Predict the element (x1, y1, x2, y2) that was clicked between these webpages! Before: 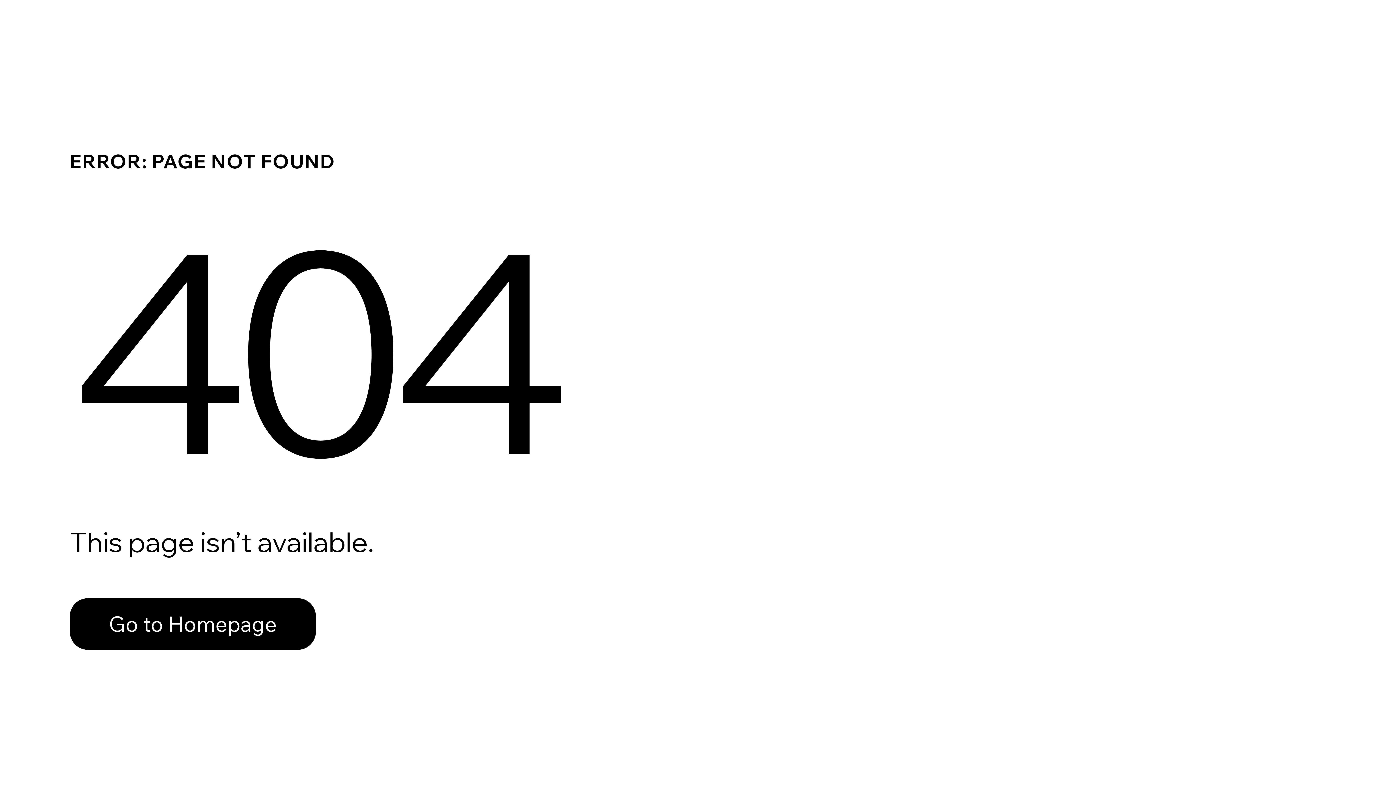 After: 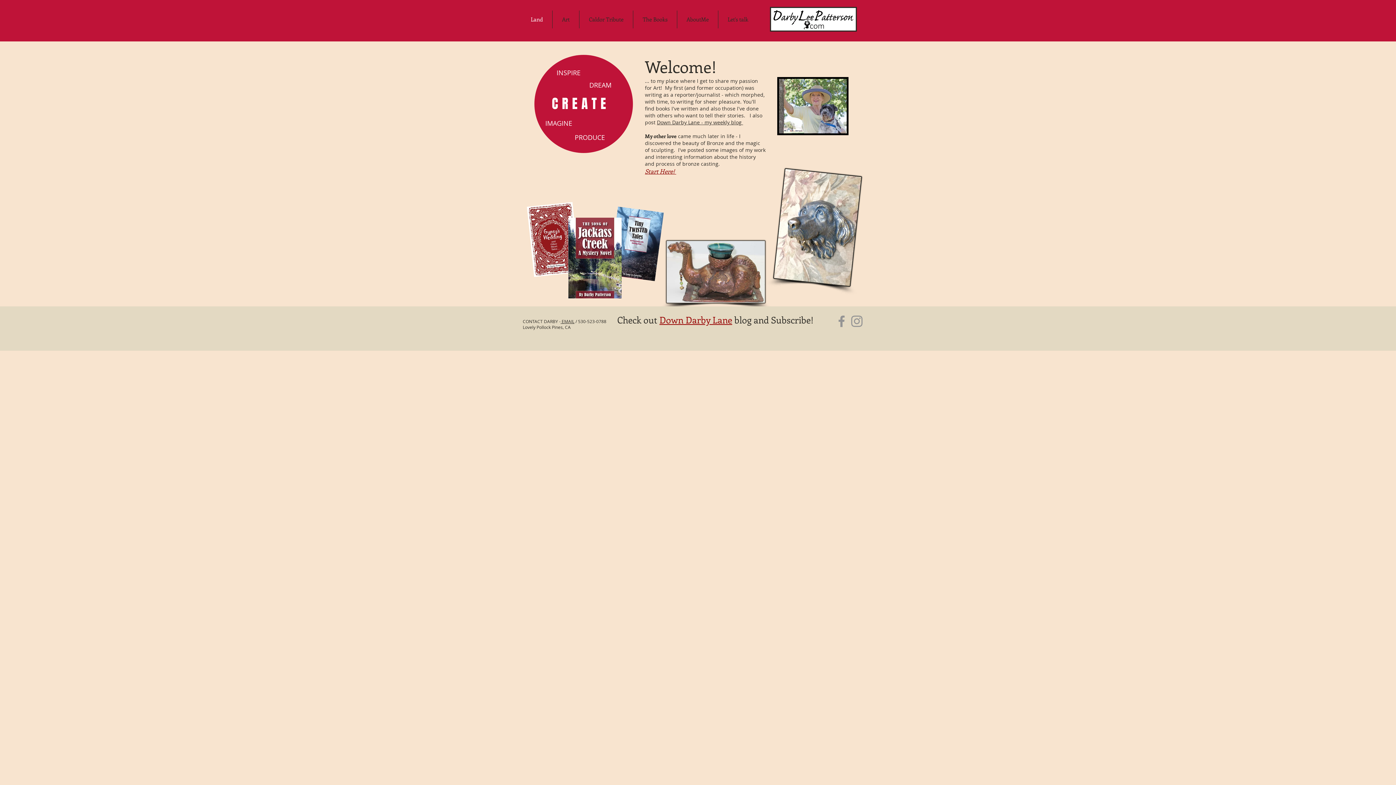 Action: bbox: (69, 598, 316, 650) label: Go to Homepage